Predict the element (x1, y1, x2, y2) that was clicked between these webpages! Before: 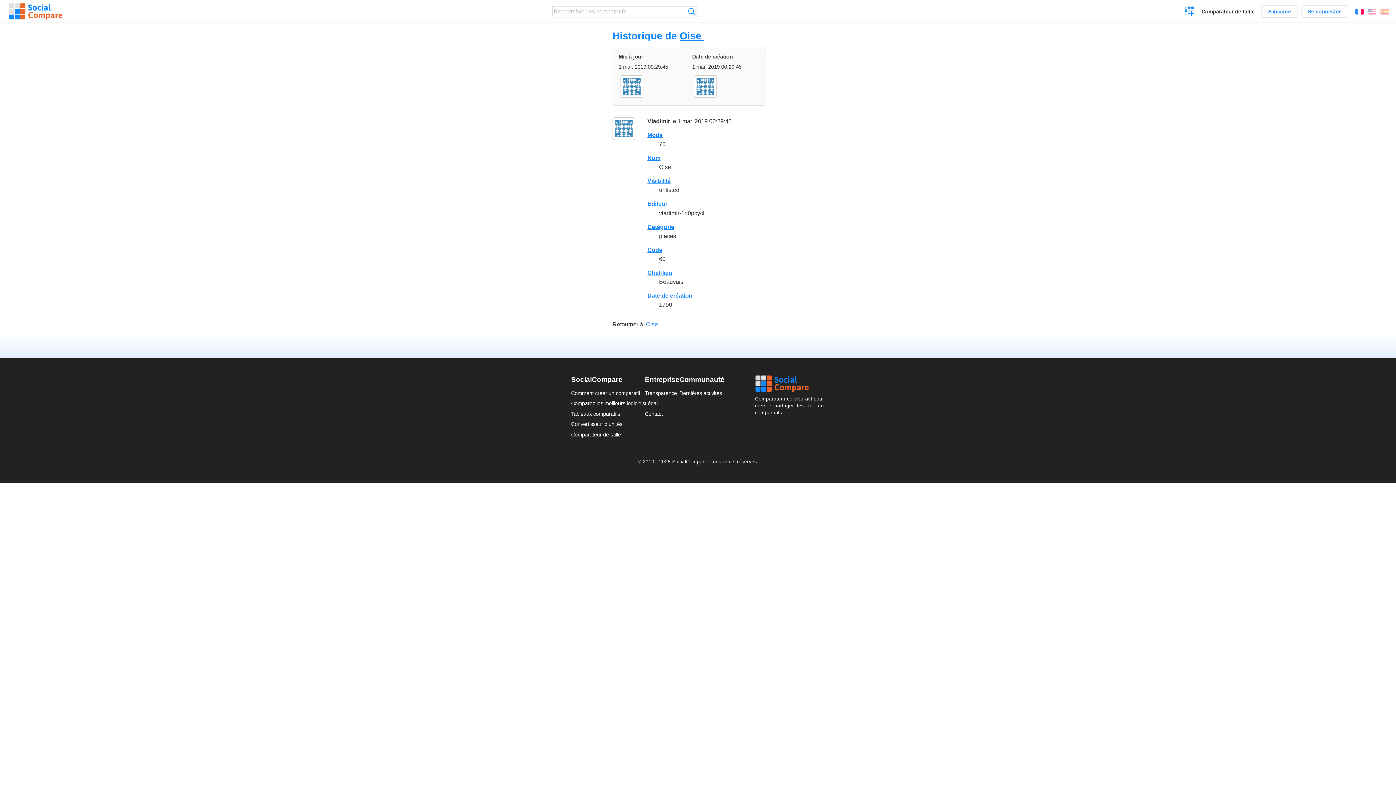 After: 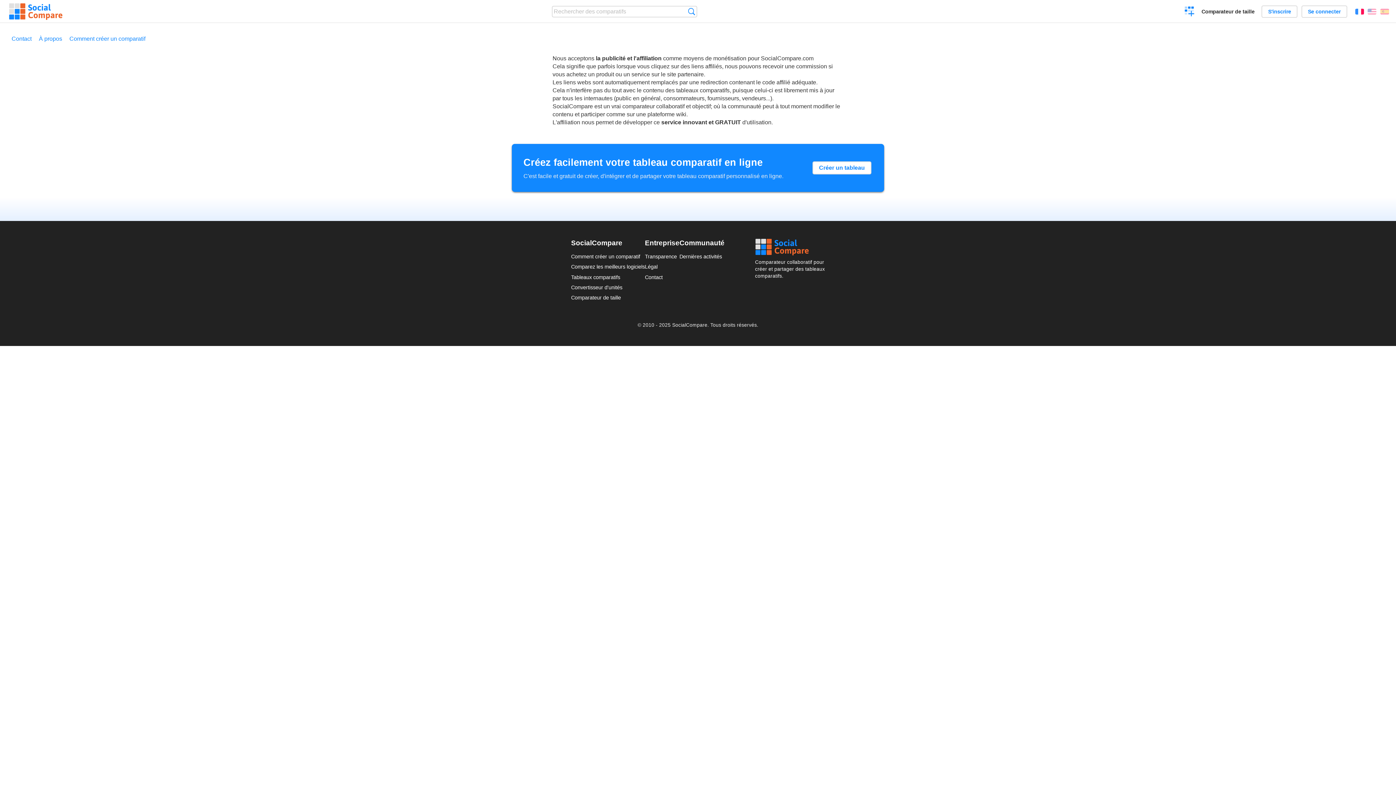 Action: label: Transparence bbox: (645, 390, 677, 396)